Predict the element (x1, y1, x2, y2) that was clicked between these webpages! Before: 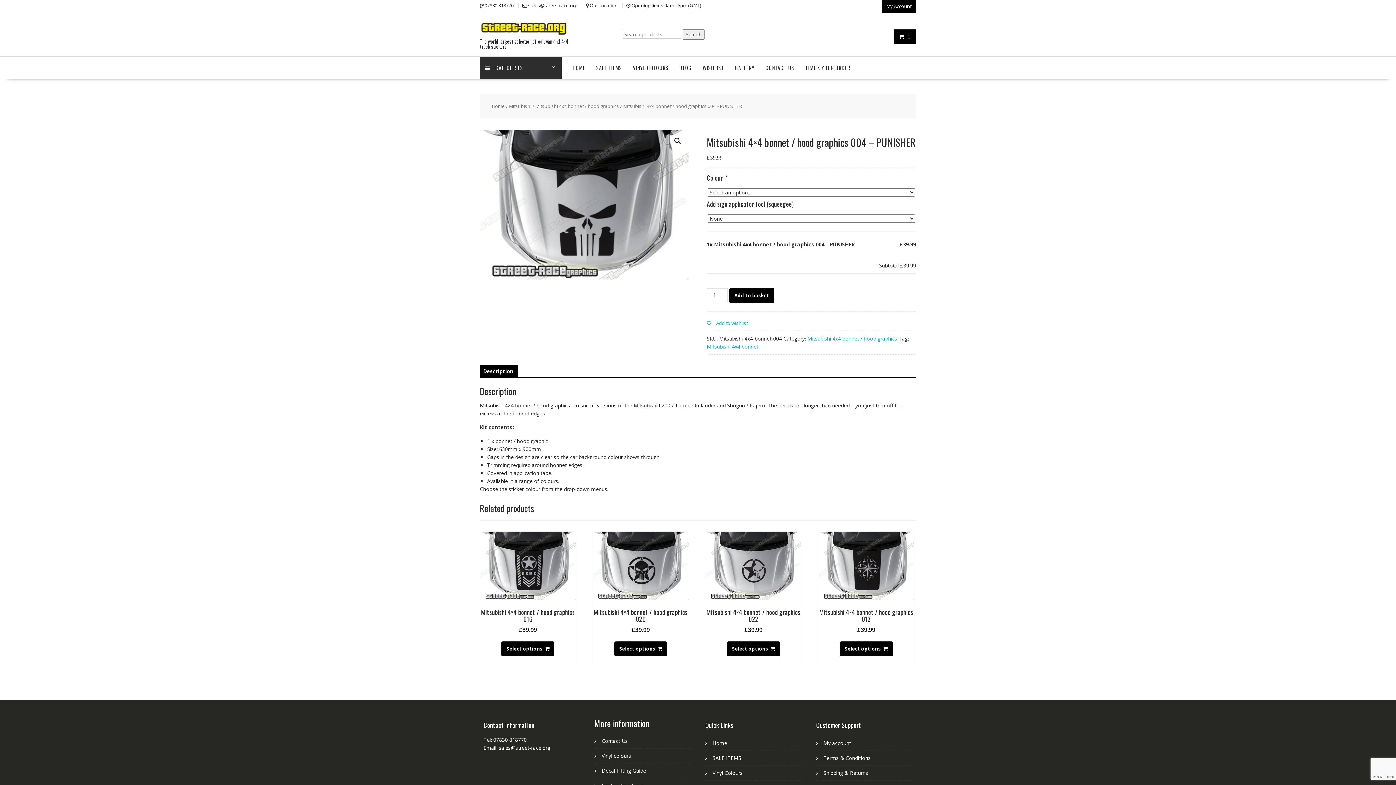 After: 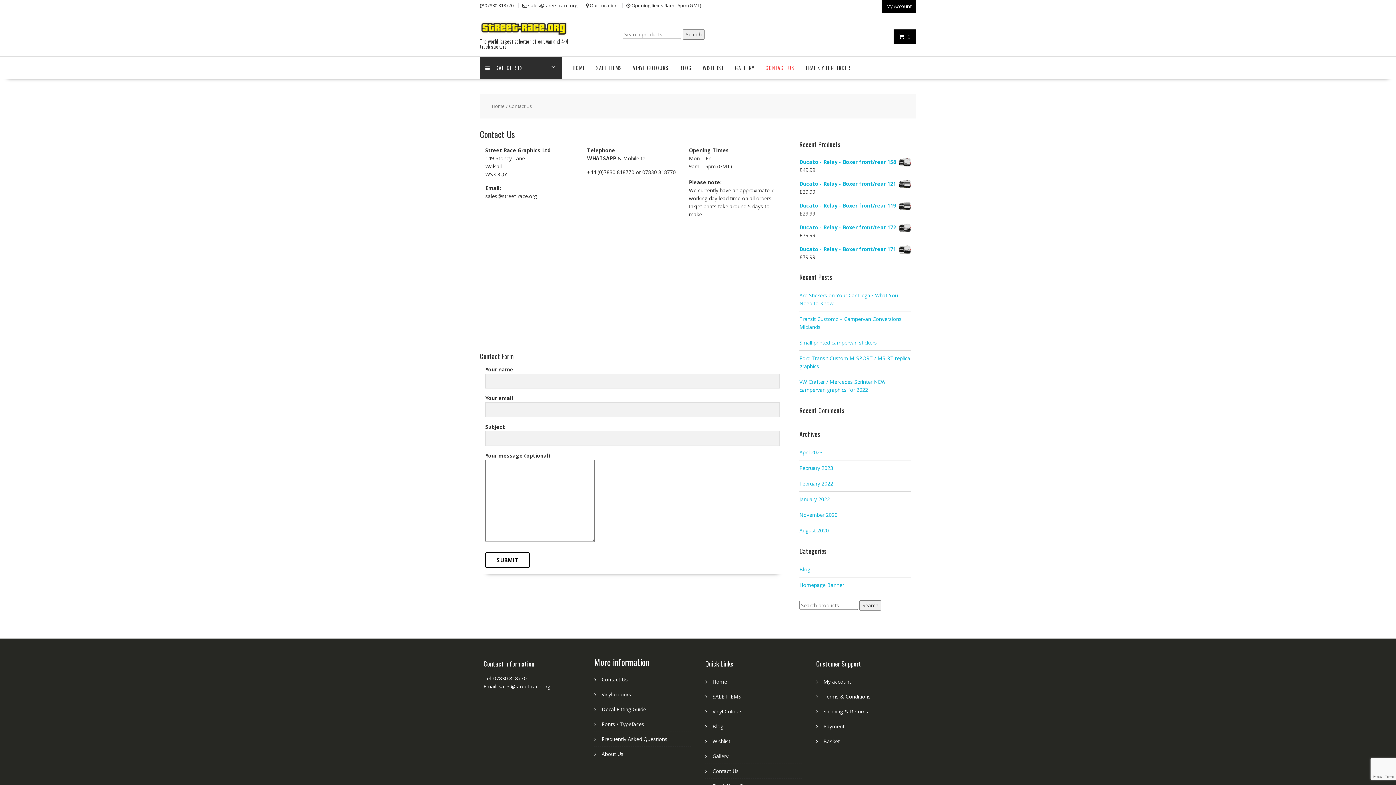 Action: bbox: (760, 56, 800, 79) label: CONTACT US